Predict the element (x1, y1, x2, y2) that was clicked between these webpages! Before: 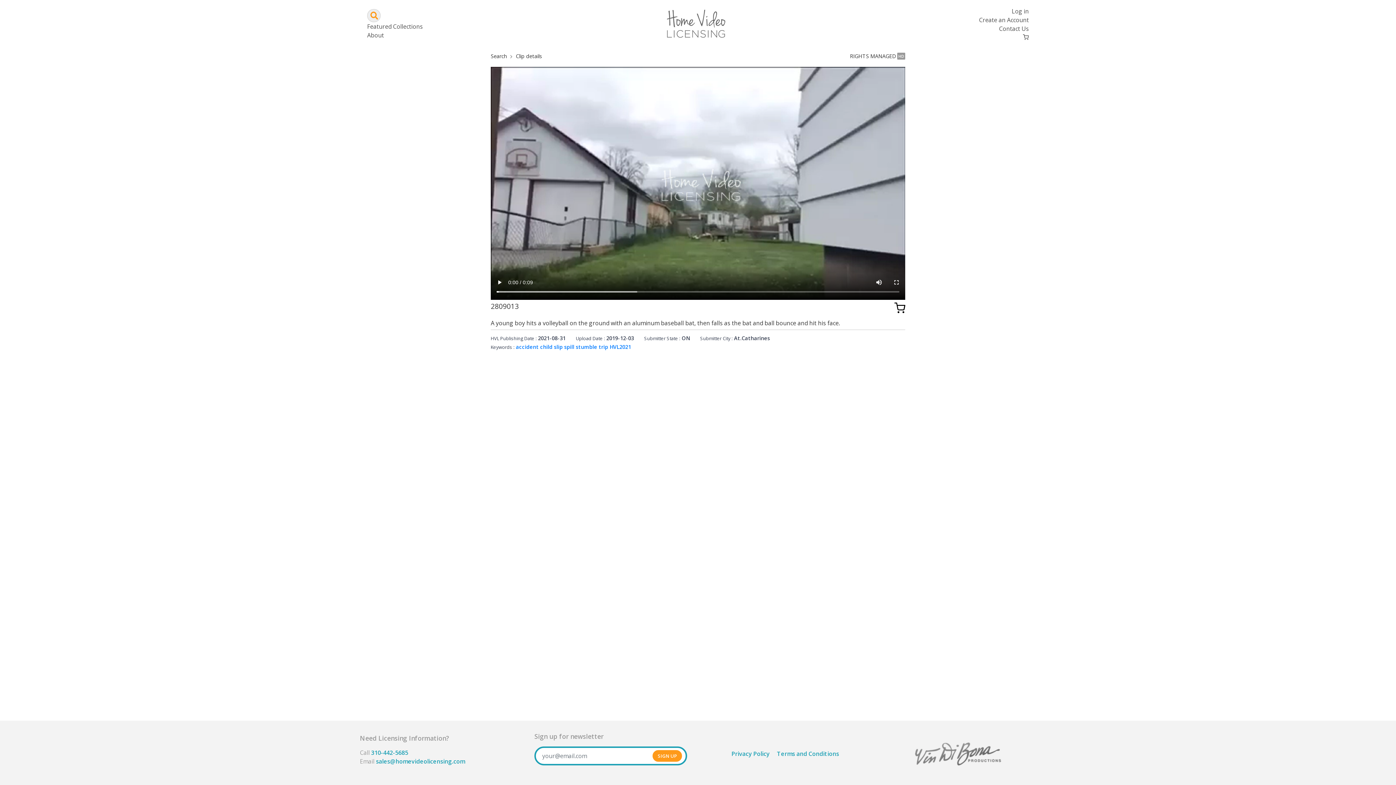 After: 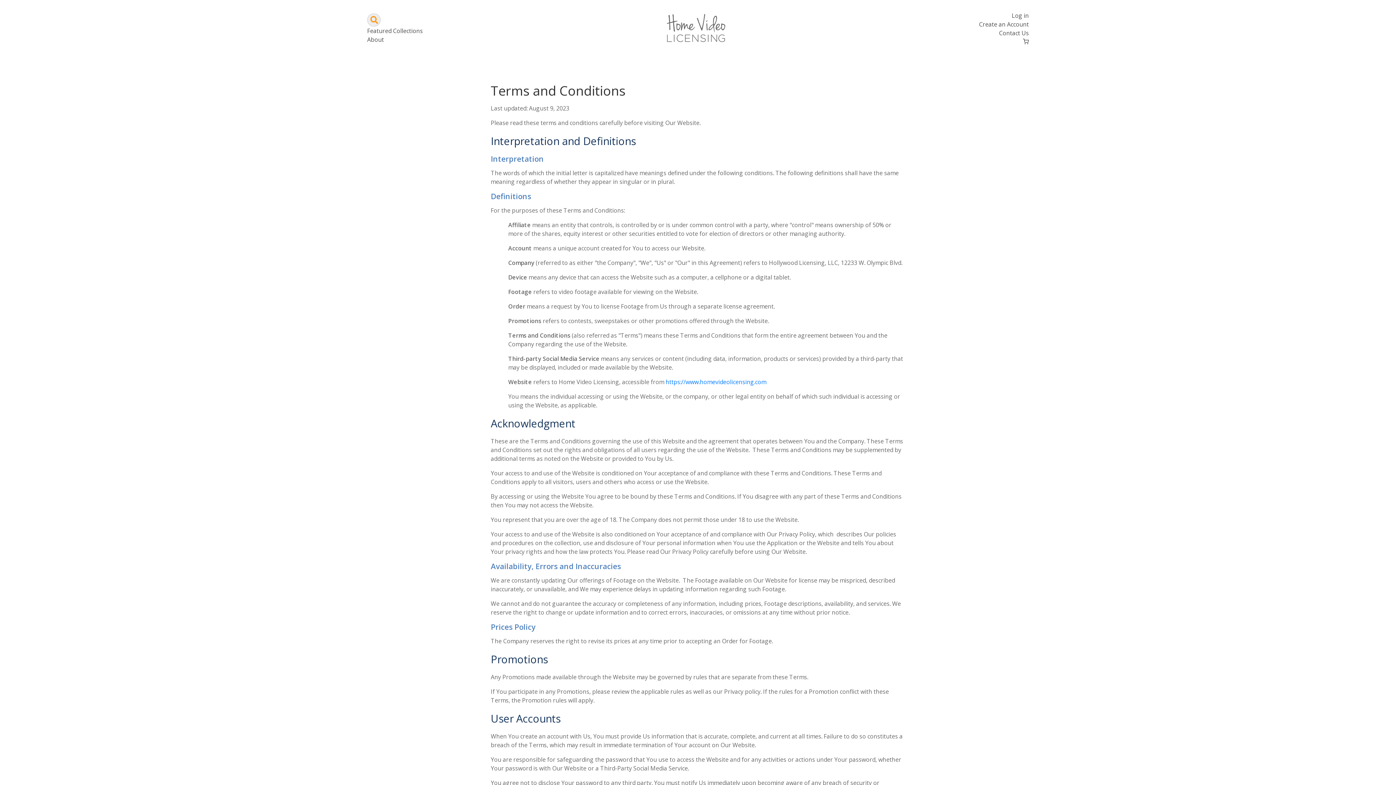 Action: label: Terms and Conditions bbox: (777, 750, 839, 758)